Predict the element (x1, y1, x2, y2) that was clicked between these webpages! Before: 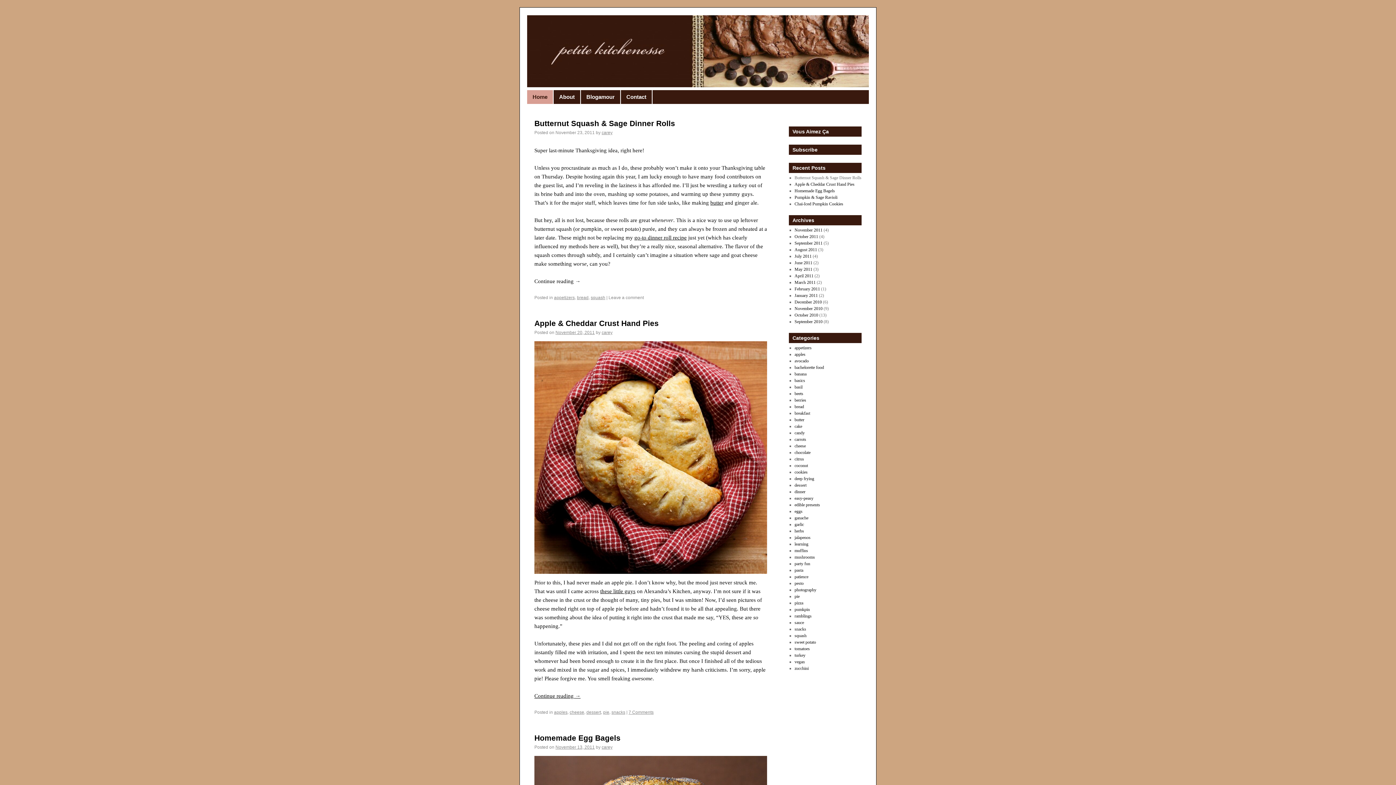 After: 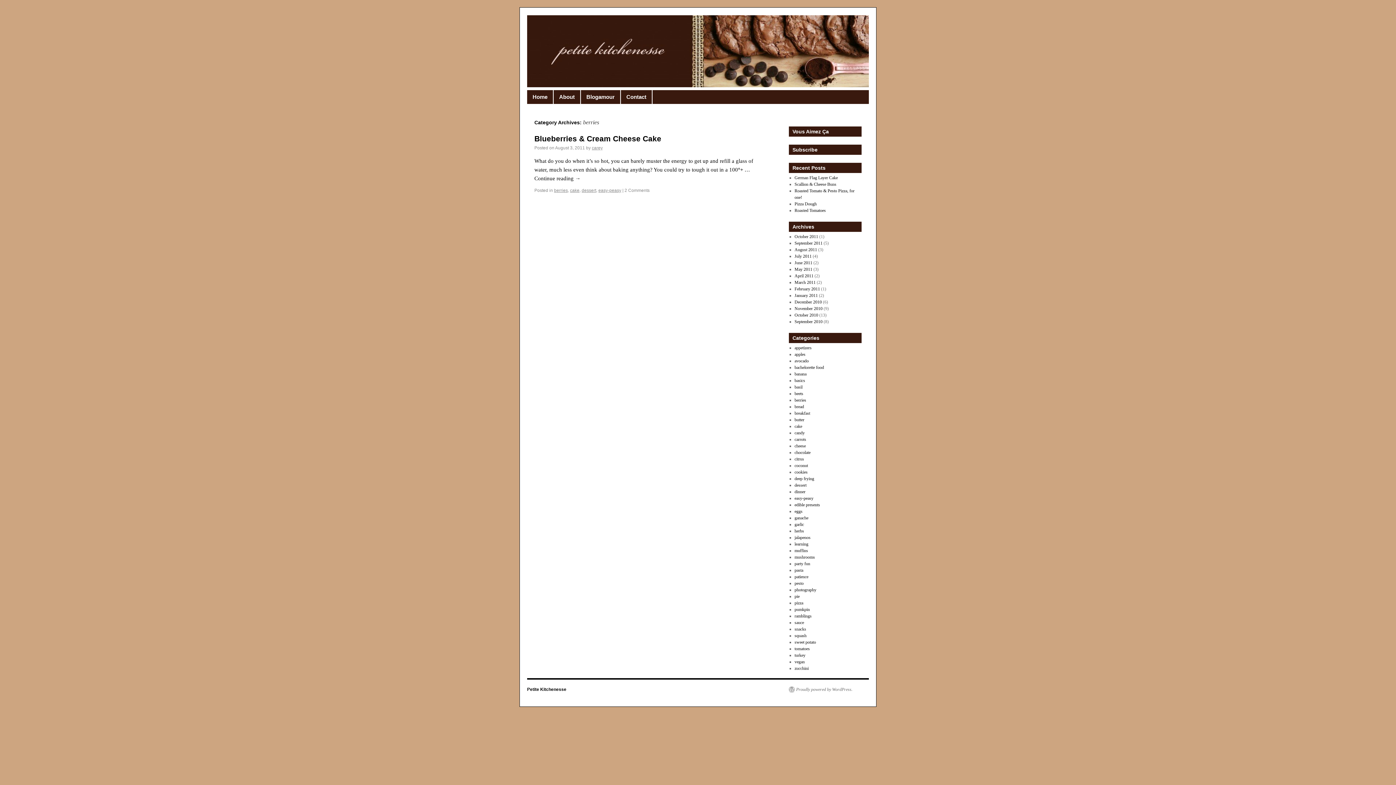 Action: bbox: (794, 397, 806, 402) label: berries